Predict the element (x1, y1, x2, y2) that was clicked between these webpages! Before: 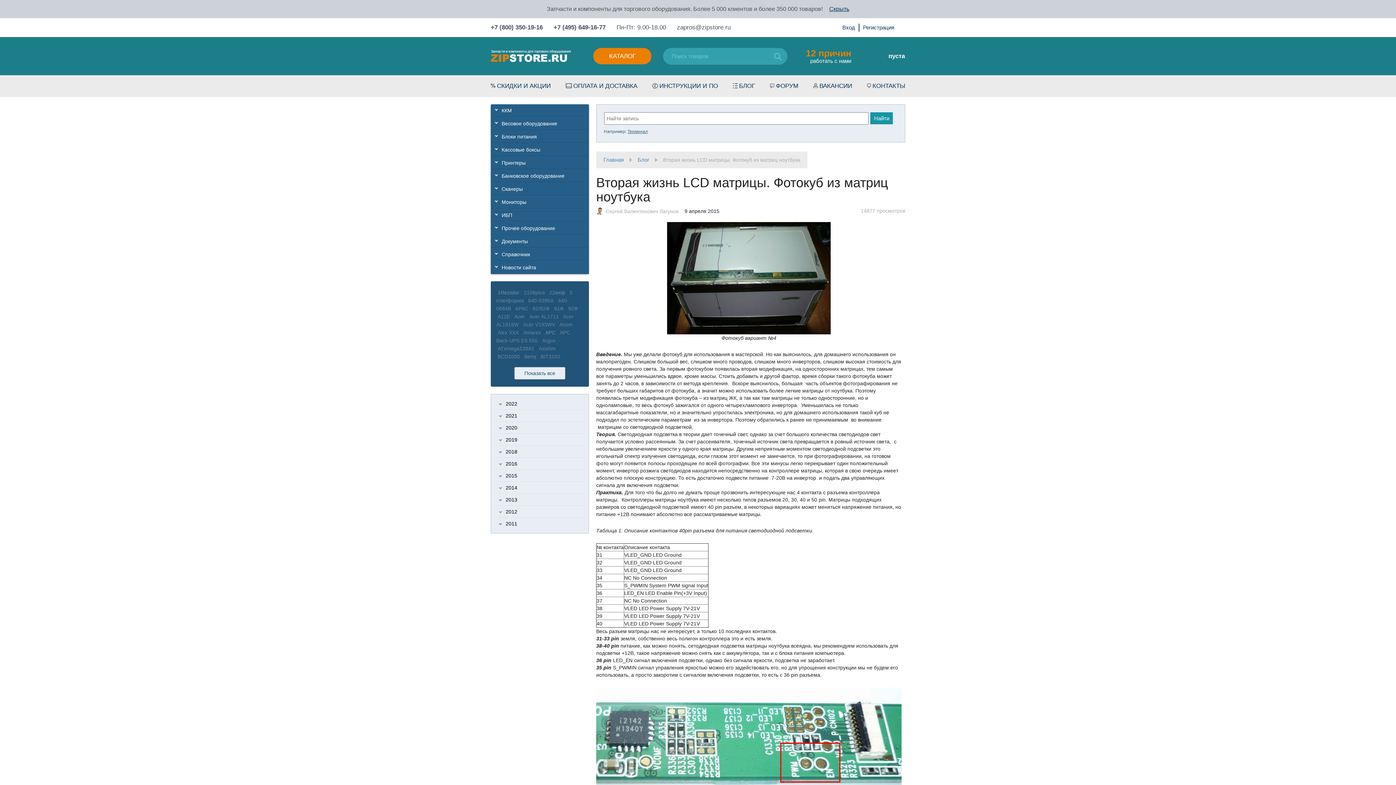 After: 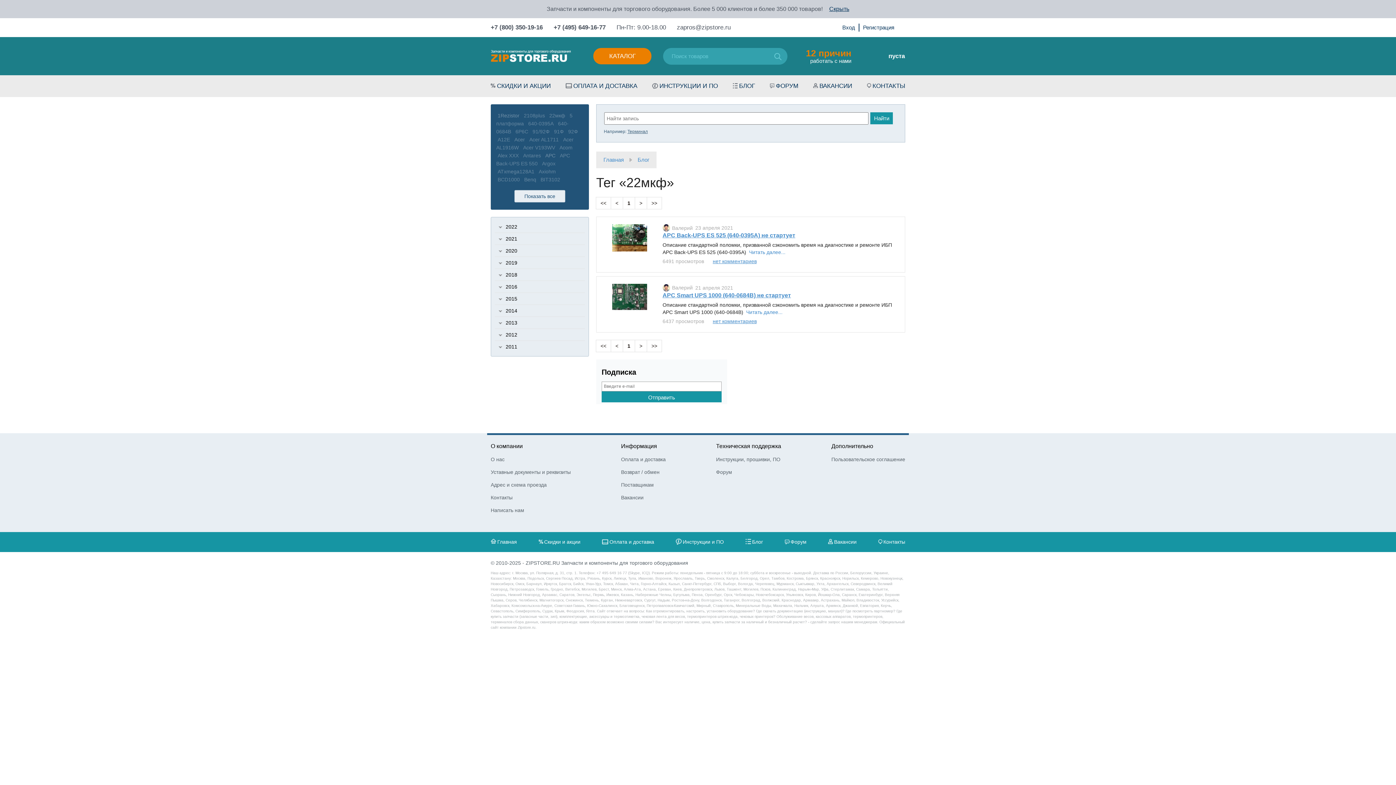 Action: label: 22мкф bbox: (548, 289, 566, 295)